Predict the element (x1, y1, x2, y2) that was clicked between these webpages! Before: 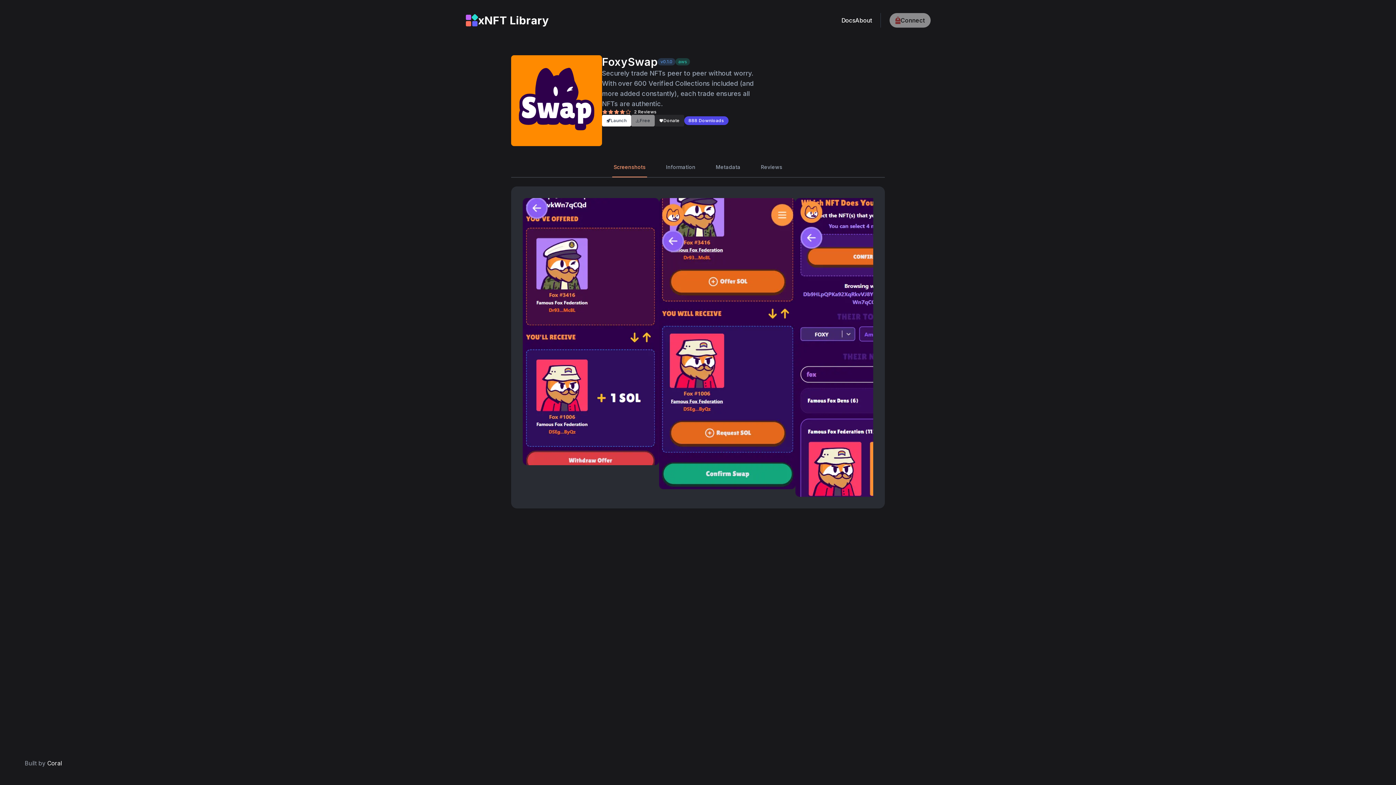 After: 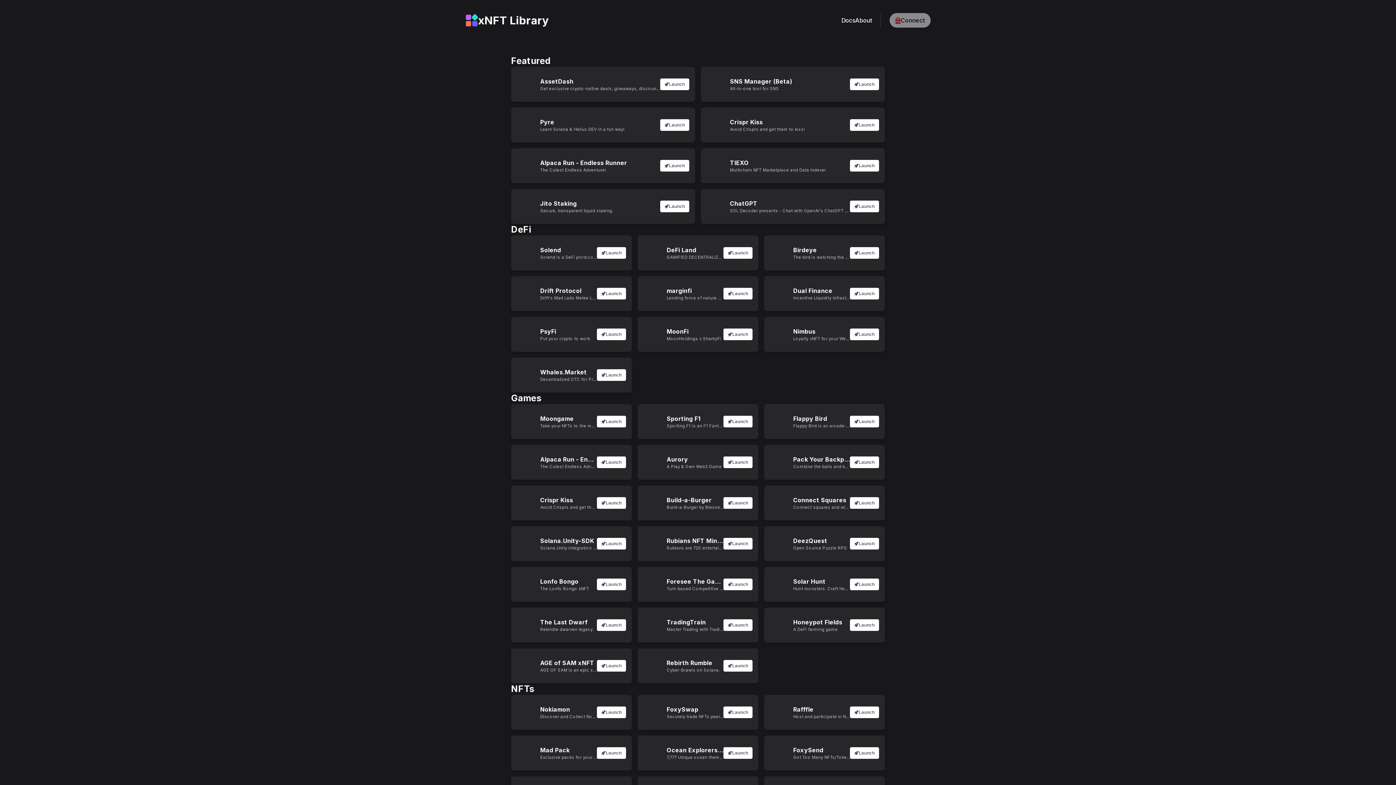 Action: label: xNFT Library bbox: (465, 13, 549, 26)